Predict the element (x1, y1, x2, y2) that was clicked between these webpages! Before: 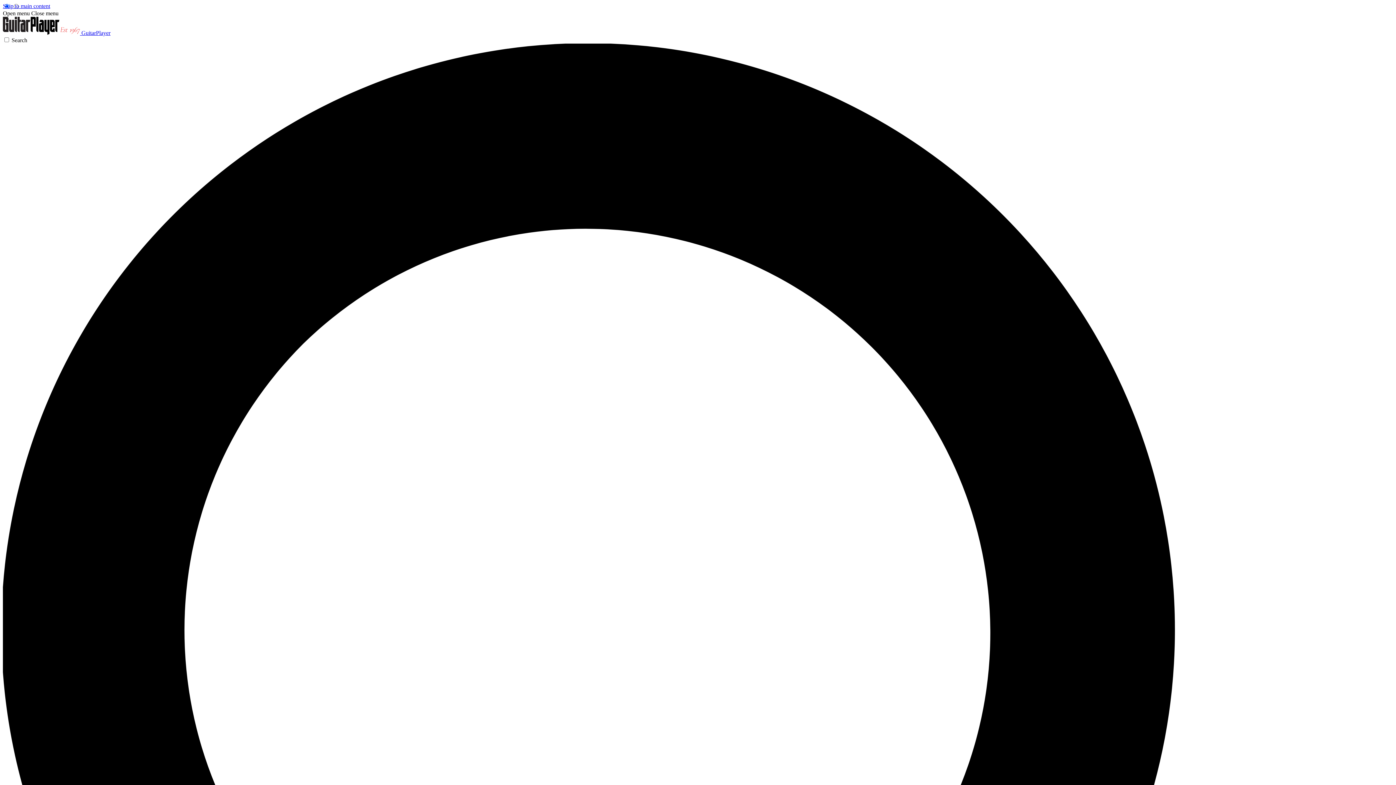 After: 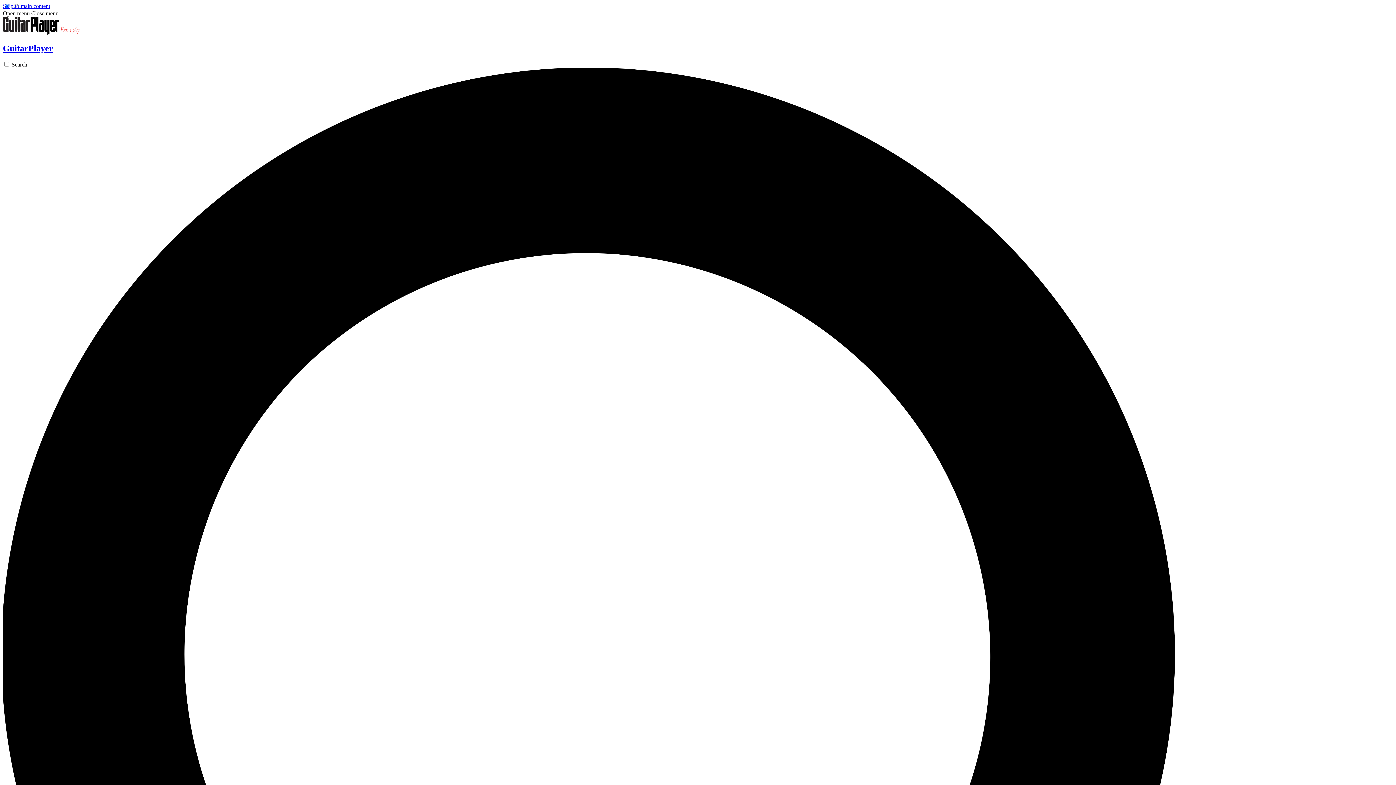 Action: bbox: (2, 29, 110, 36) label:  GuitarPlayer